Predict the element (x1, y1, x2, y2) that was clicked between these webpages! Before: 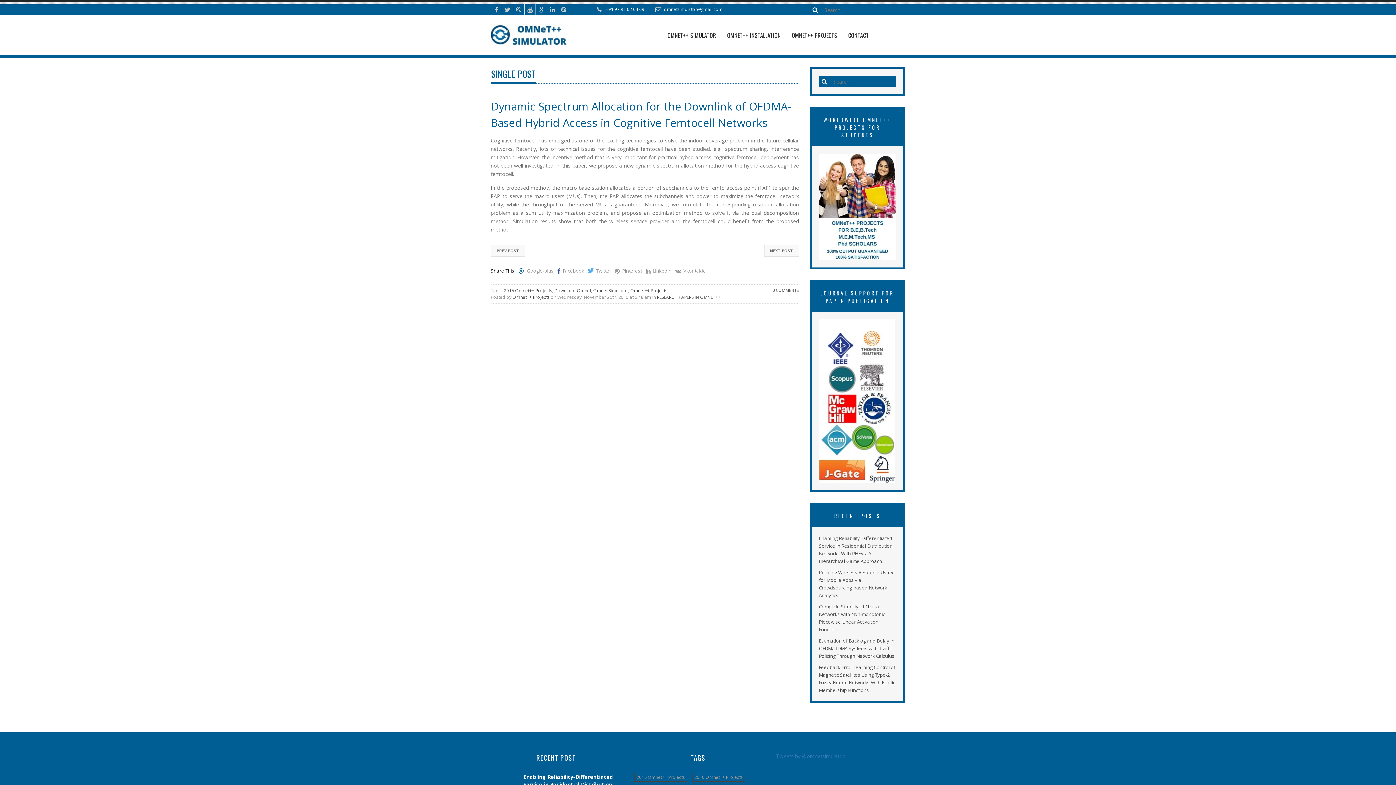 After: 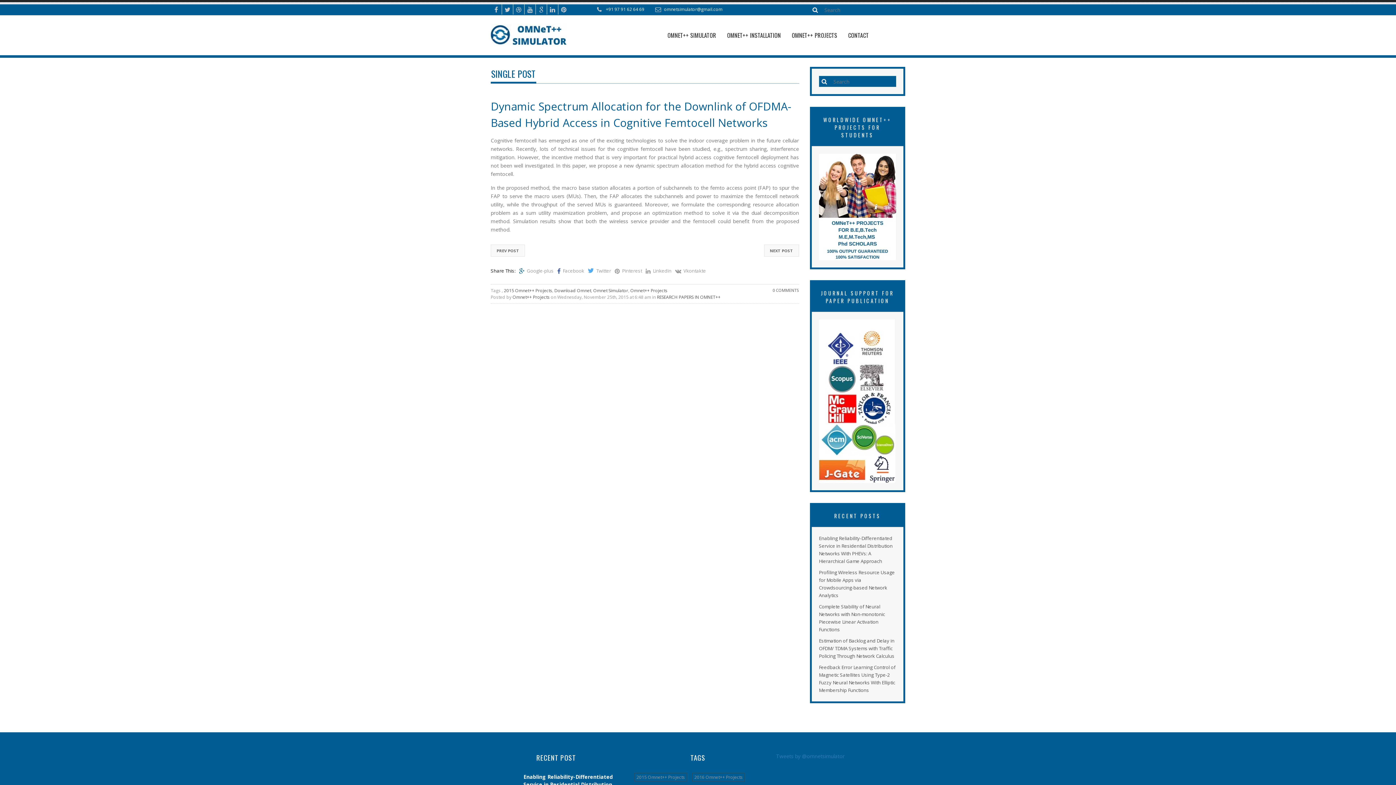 Action: bbox: (664, 6, 722, 12) label: omnetsimulator@gmail.com